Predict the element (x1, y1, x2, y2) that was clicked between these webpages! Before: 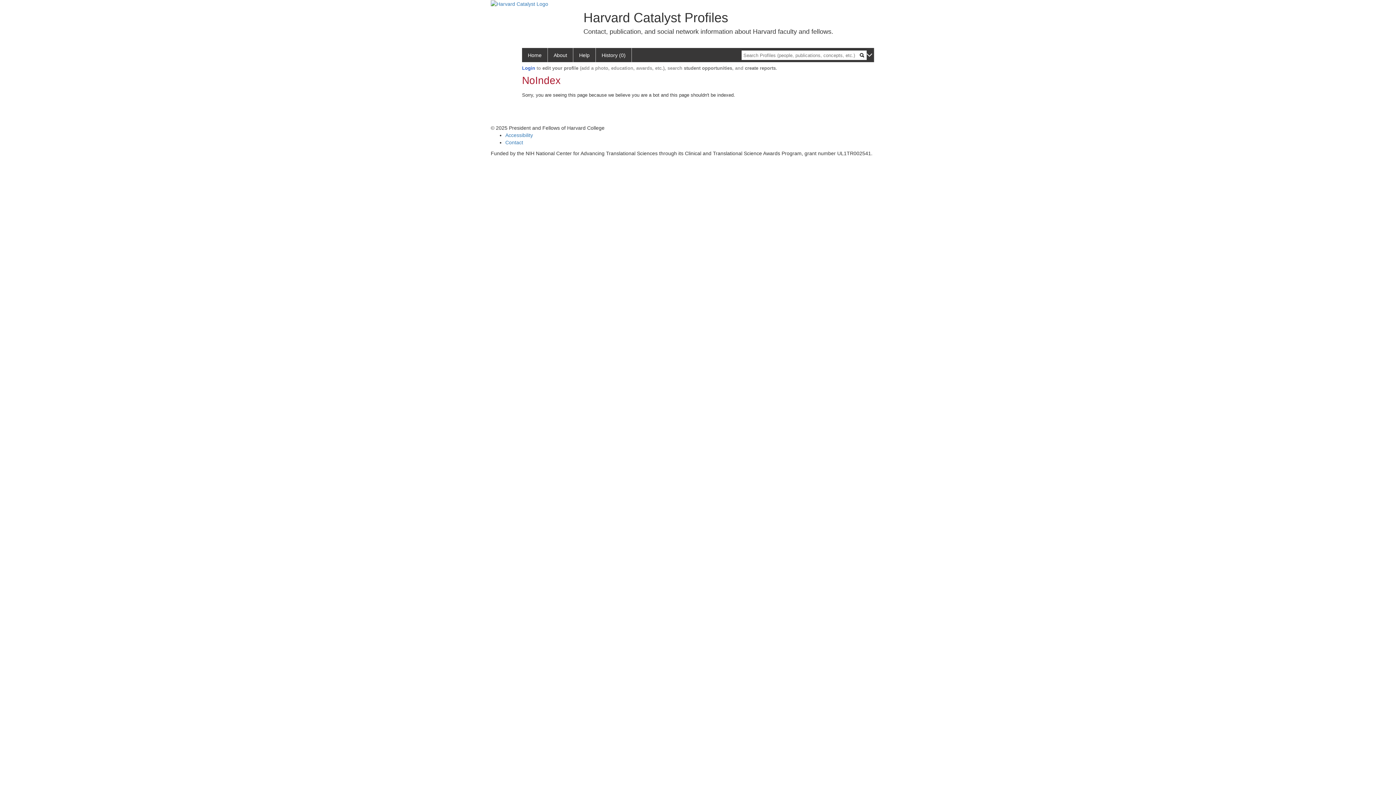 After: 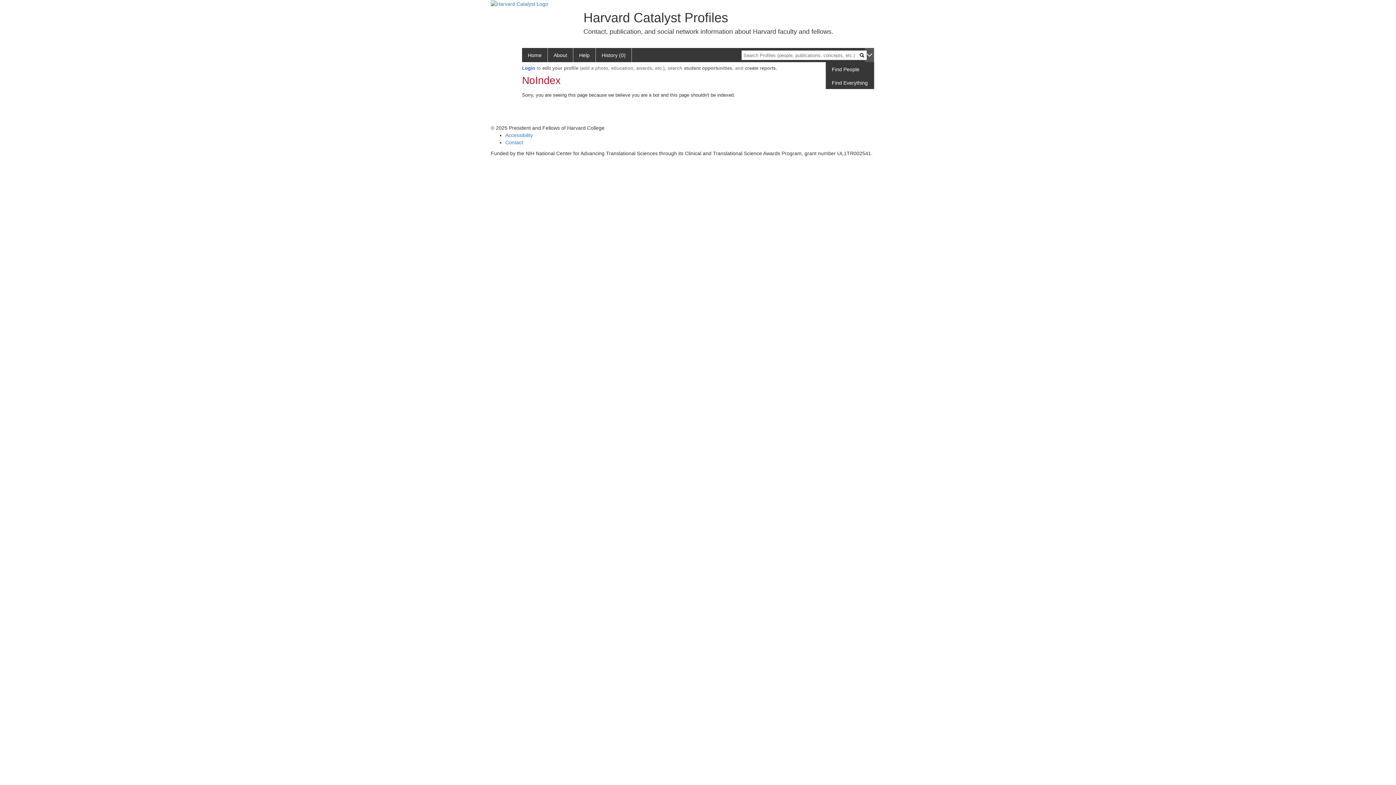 Action: bbox: (865, 48, 874, 62)